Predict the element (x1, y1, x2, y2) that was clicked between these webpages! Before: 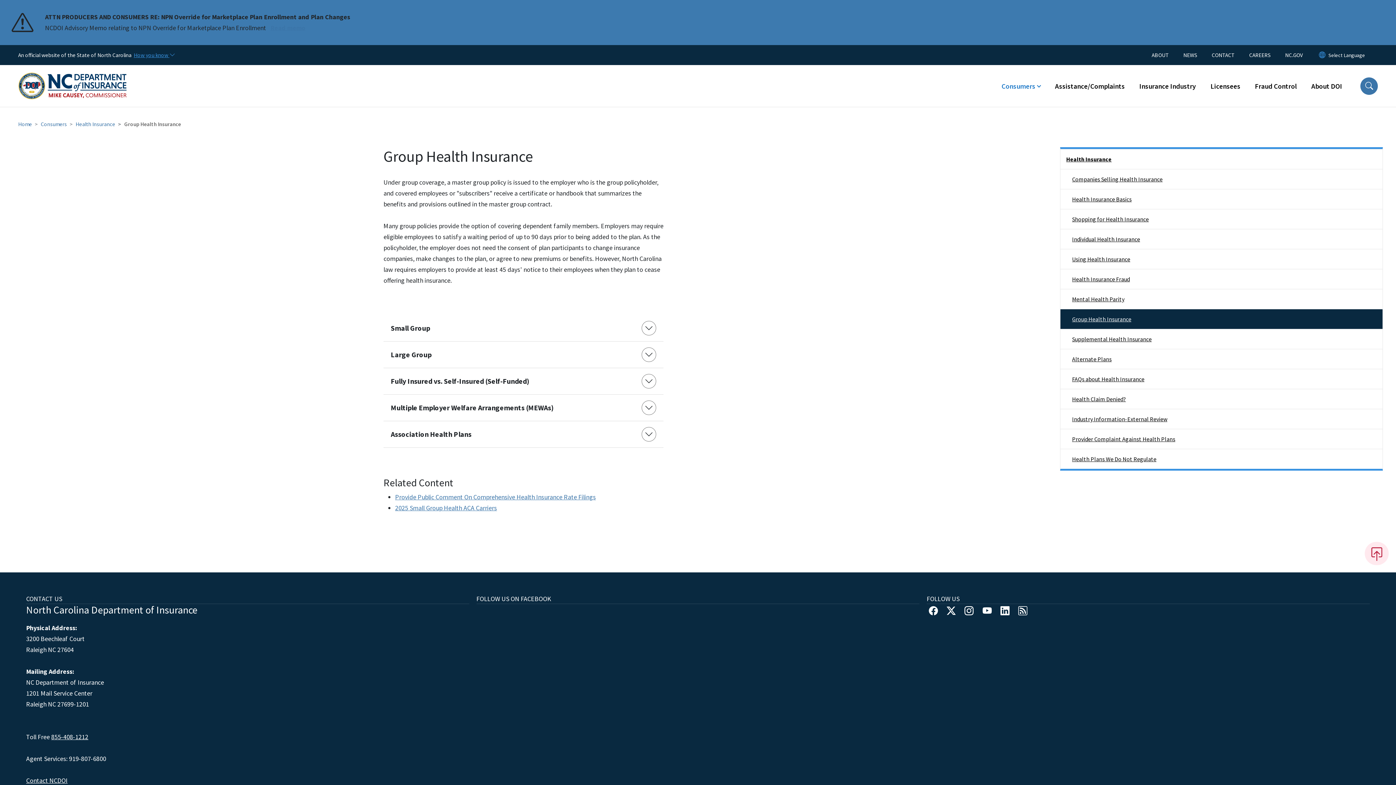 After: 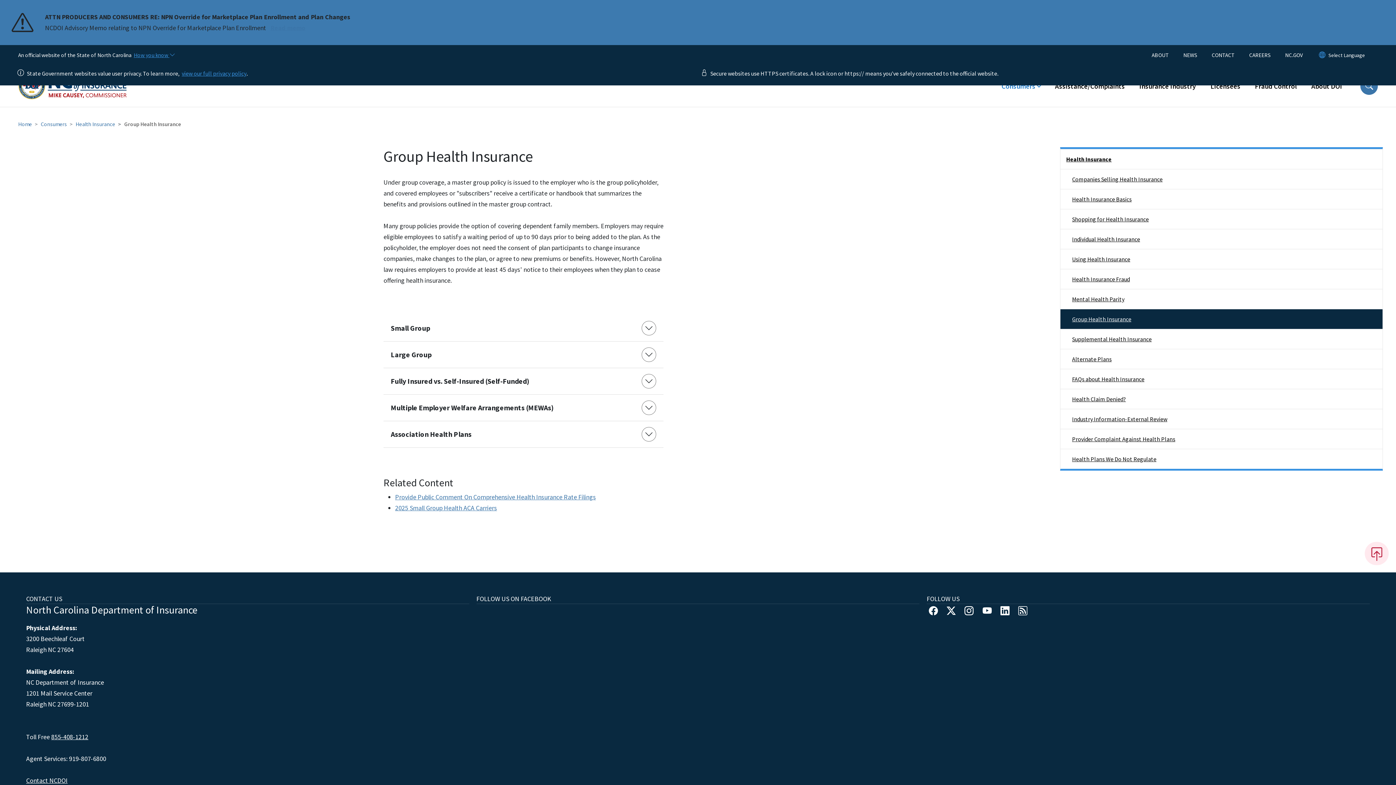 Action: bbox: (132, 49, 175, 60) label: How you know